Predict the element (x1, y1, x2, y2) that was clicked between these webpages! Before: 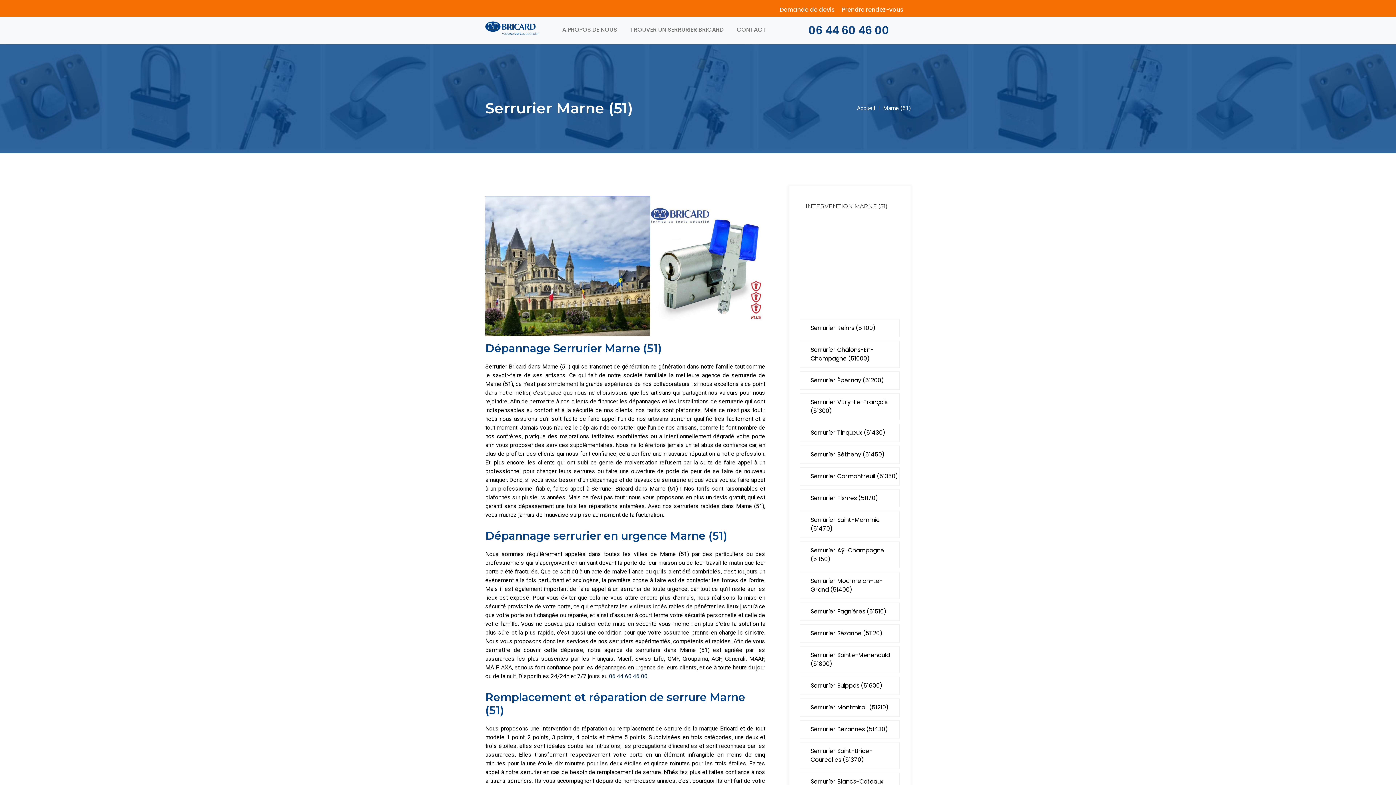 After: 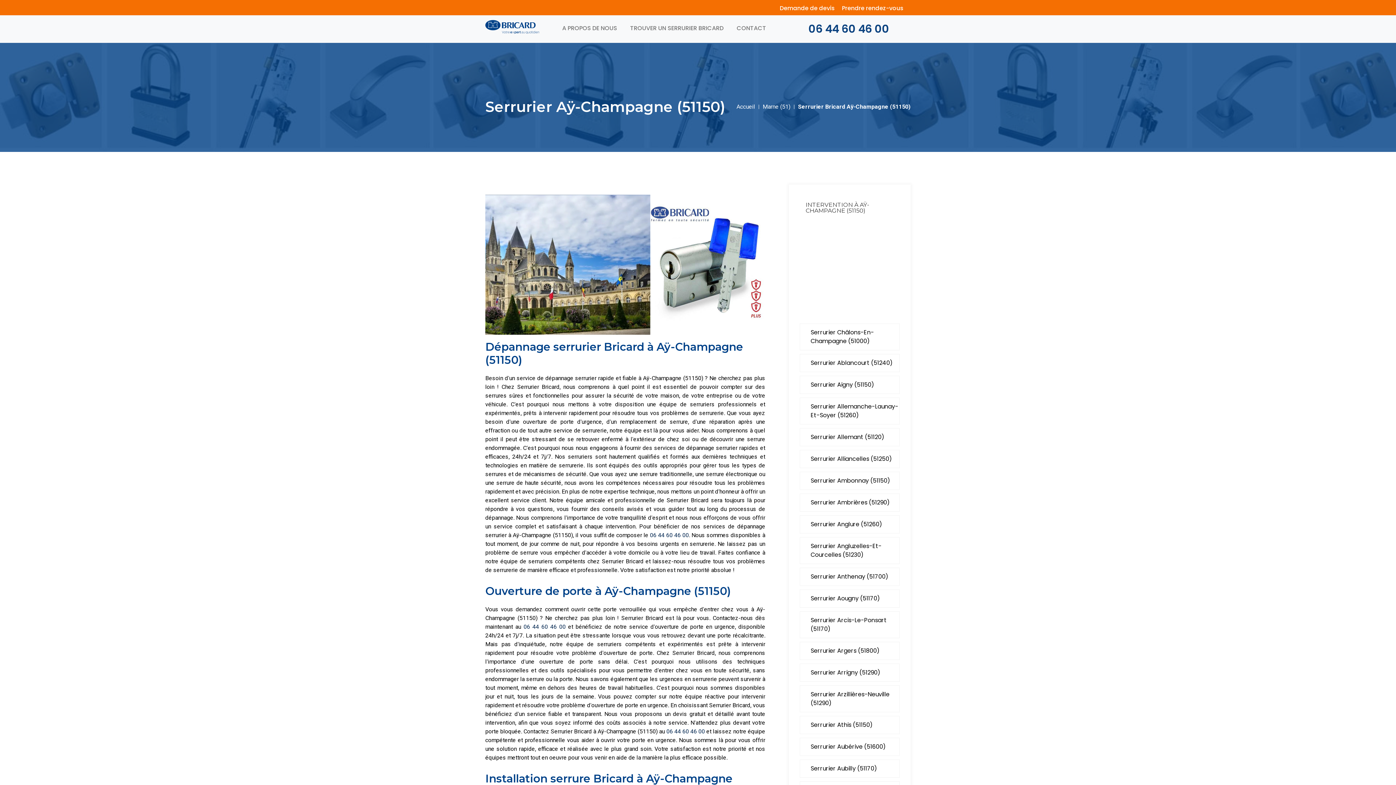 Action: label: Serrurier Aÿ-Champagne (51150) bbox: (800, 541, 900, 568)